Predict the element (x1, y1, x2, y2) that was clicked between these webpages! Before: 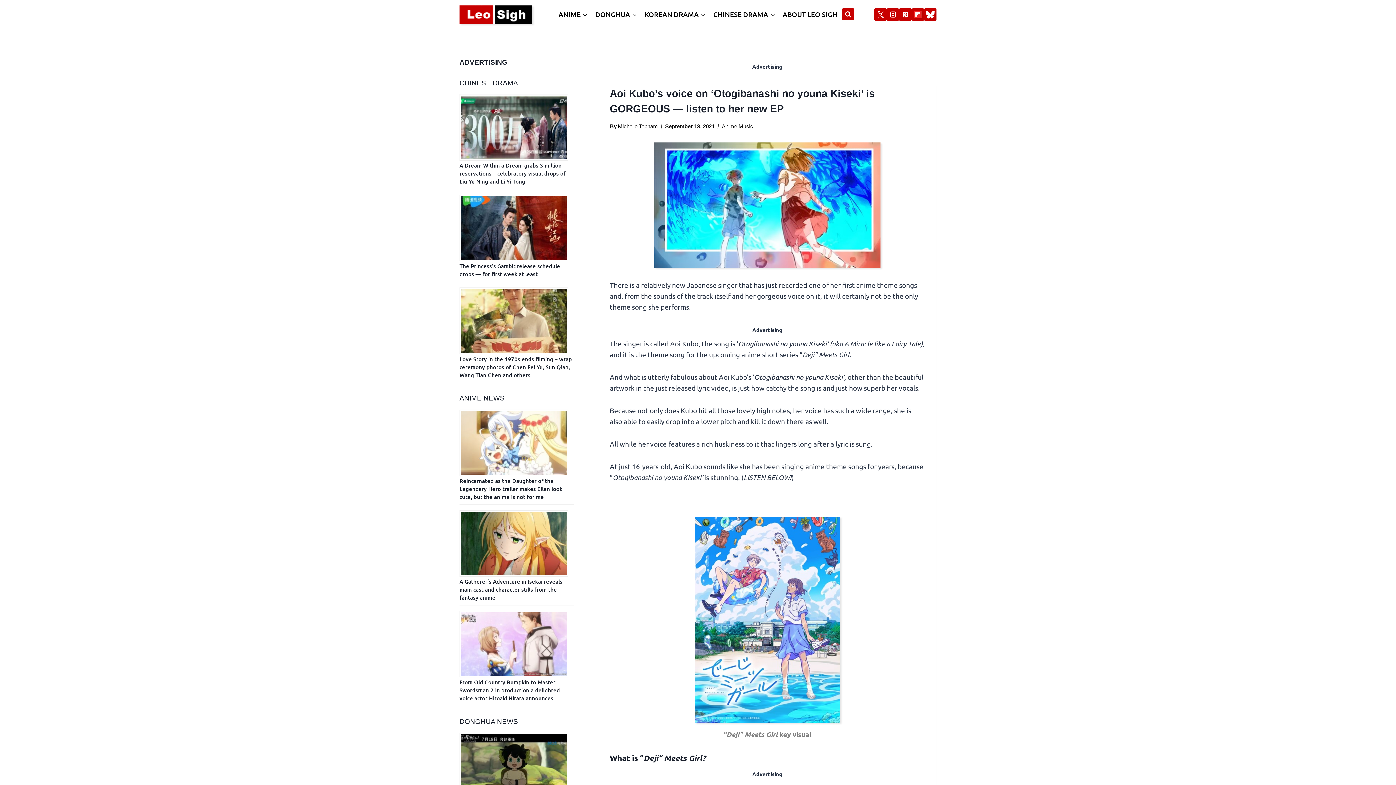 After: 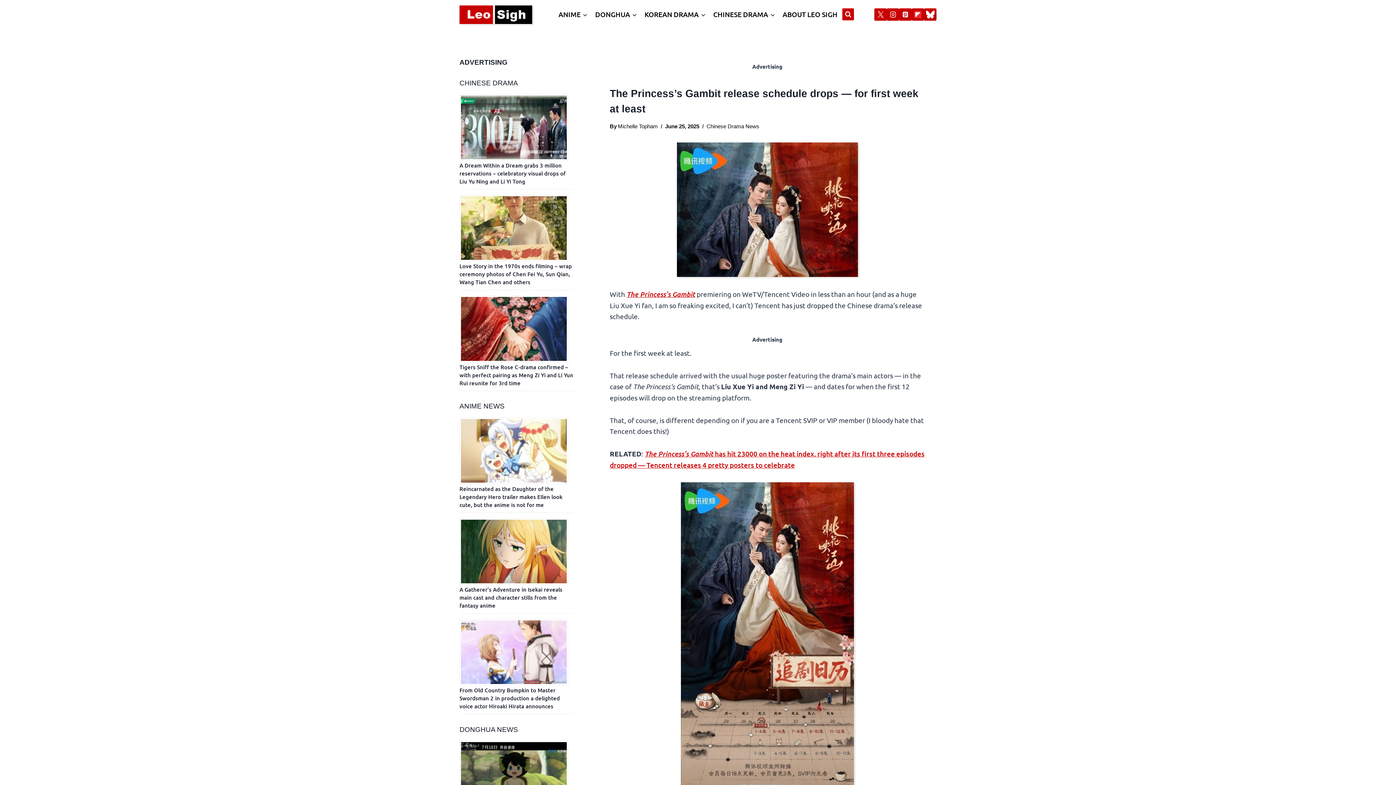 Action: label: The Princess’s Gambit release schedule drops — for first week at least bbox: (459, 262, 560, 277)